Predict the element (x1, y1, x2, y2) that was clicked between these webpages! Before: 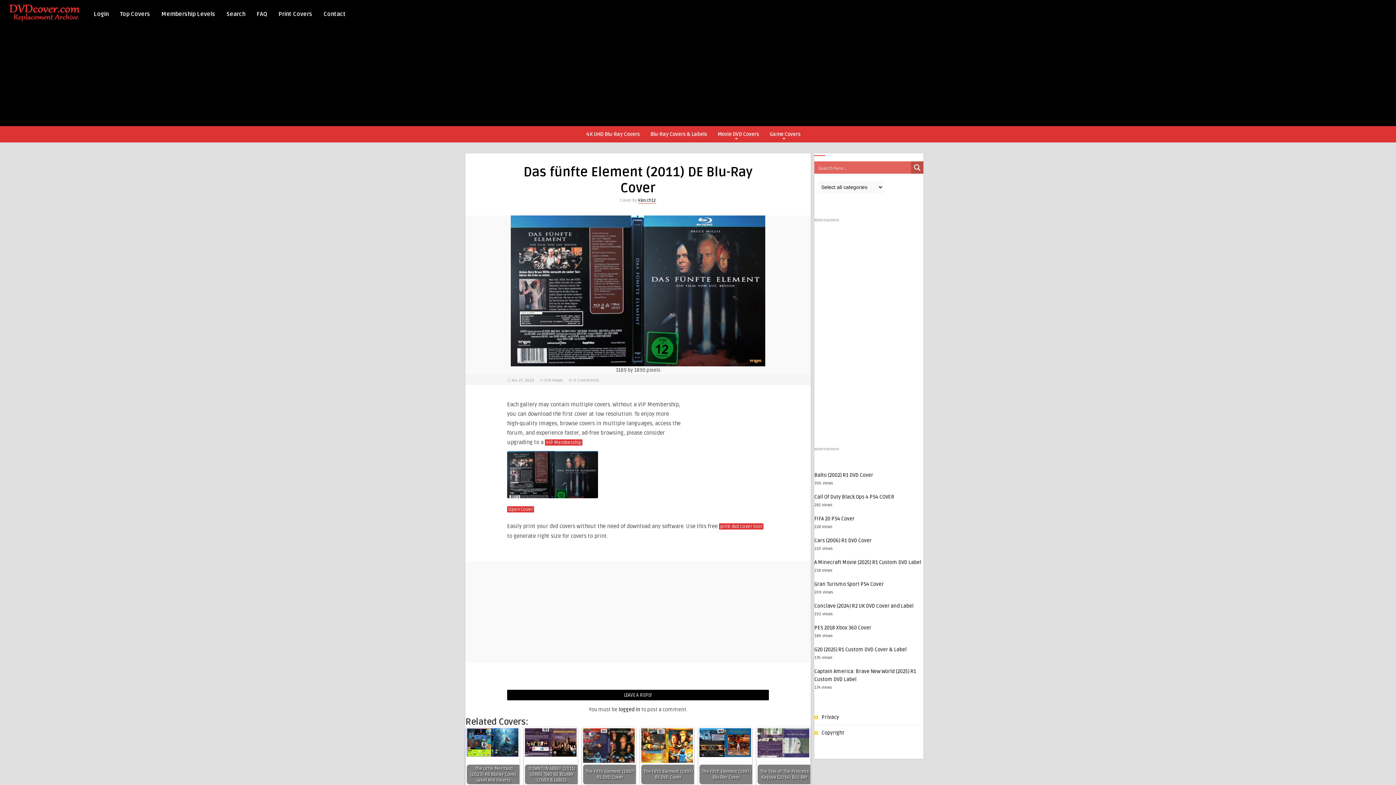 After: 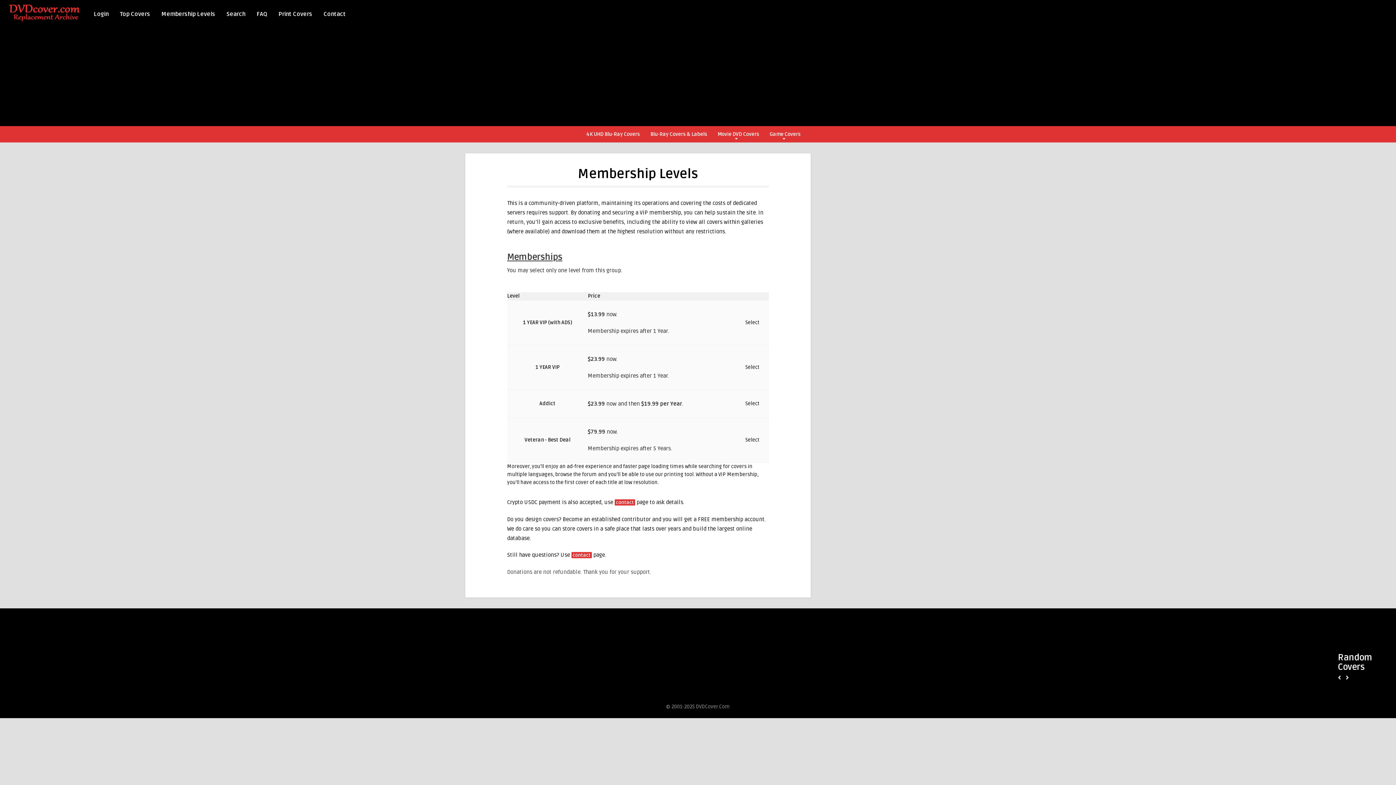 Action: bbox: (465, 215, 810, 366)